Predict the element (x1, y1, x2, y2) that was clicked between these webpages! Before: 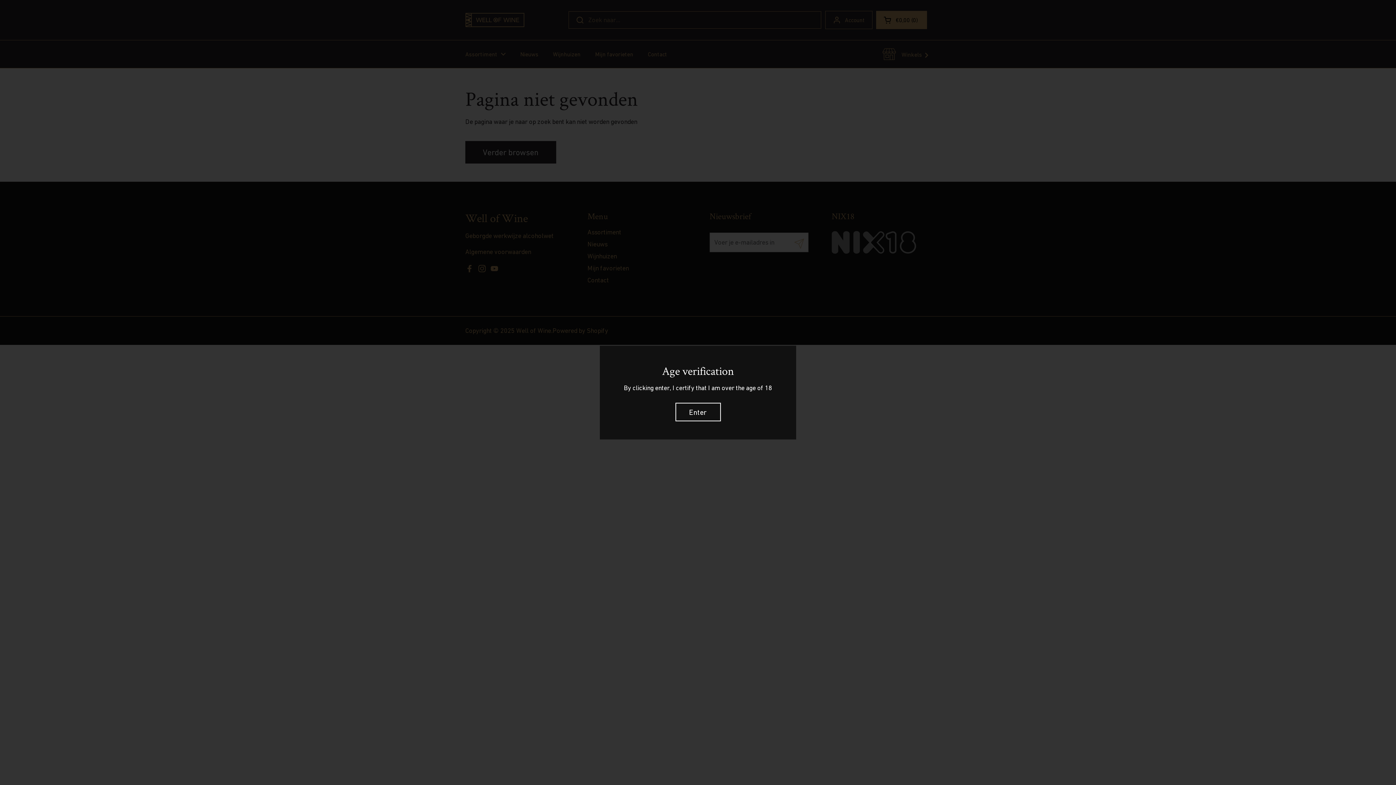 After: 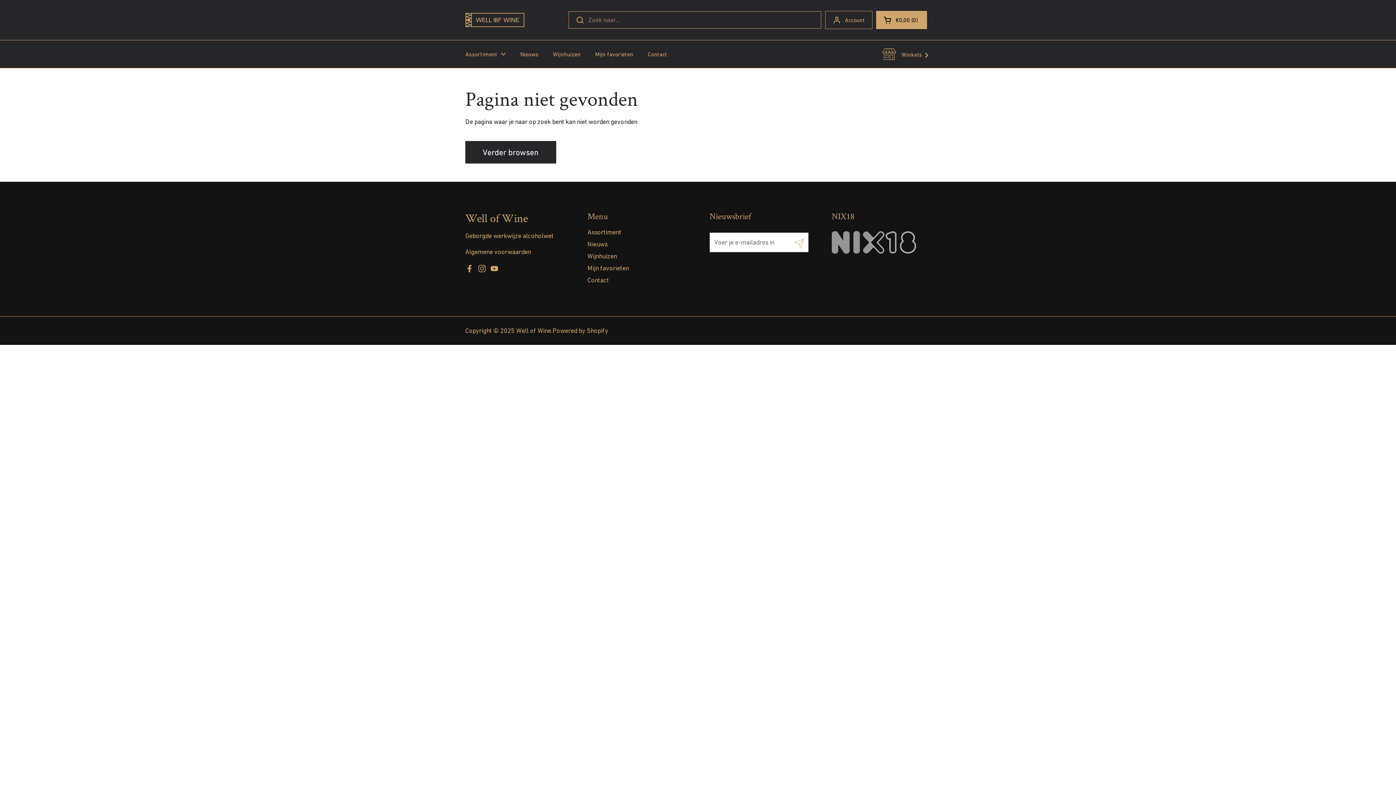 Action: label: Enter bbox: (675, 402, 720, 421)